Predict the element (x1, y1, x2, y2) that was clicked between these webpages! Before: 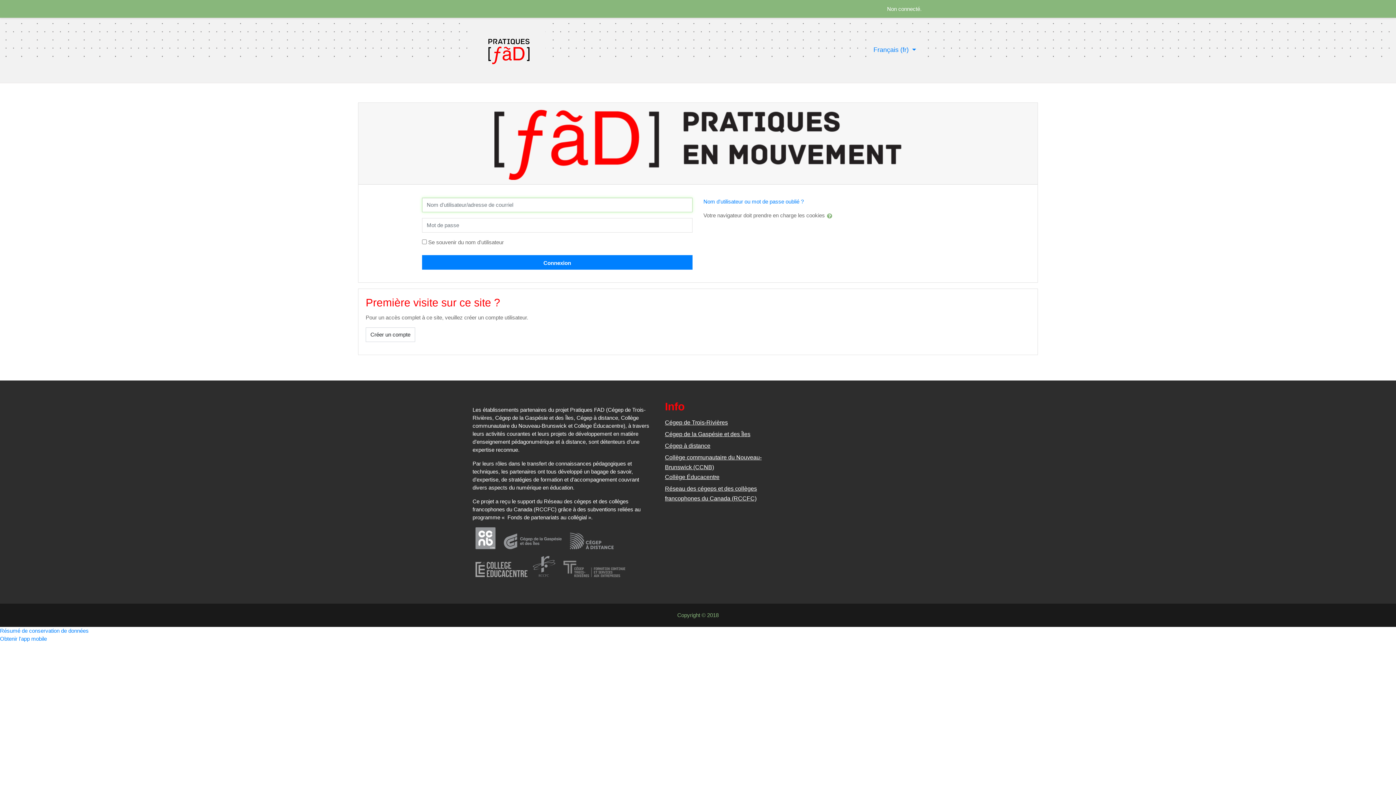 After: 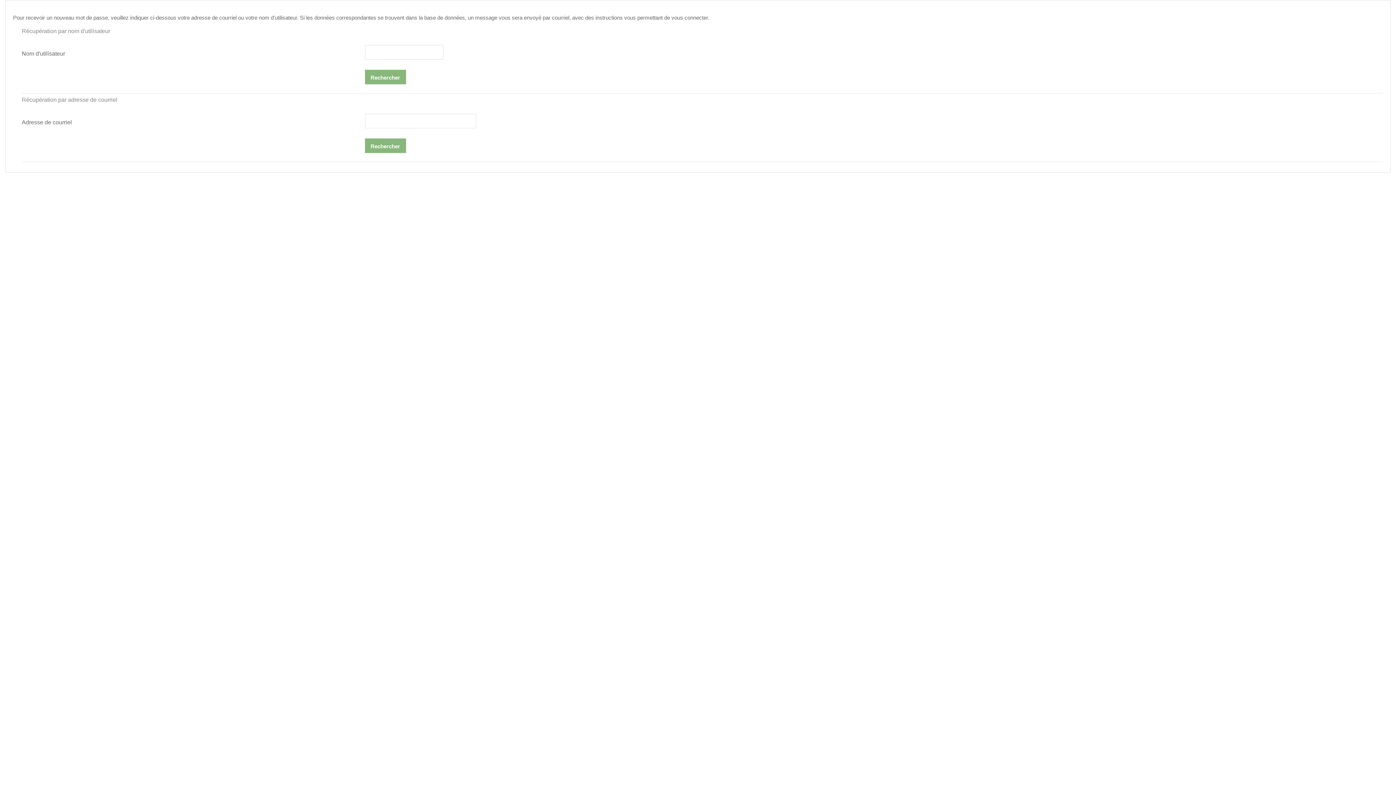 Action: label: Nom d'utilisateur ou mot de passe oublié ? bbox: (703, 198, 804, 204)